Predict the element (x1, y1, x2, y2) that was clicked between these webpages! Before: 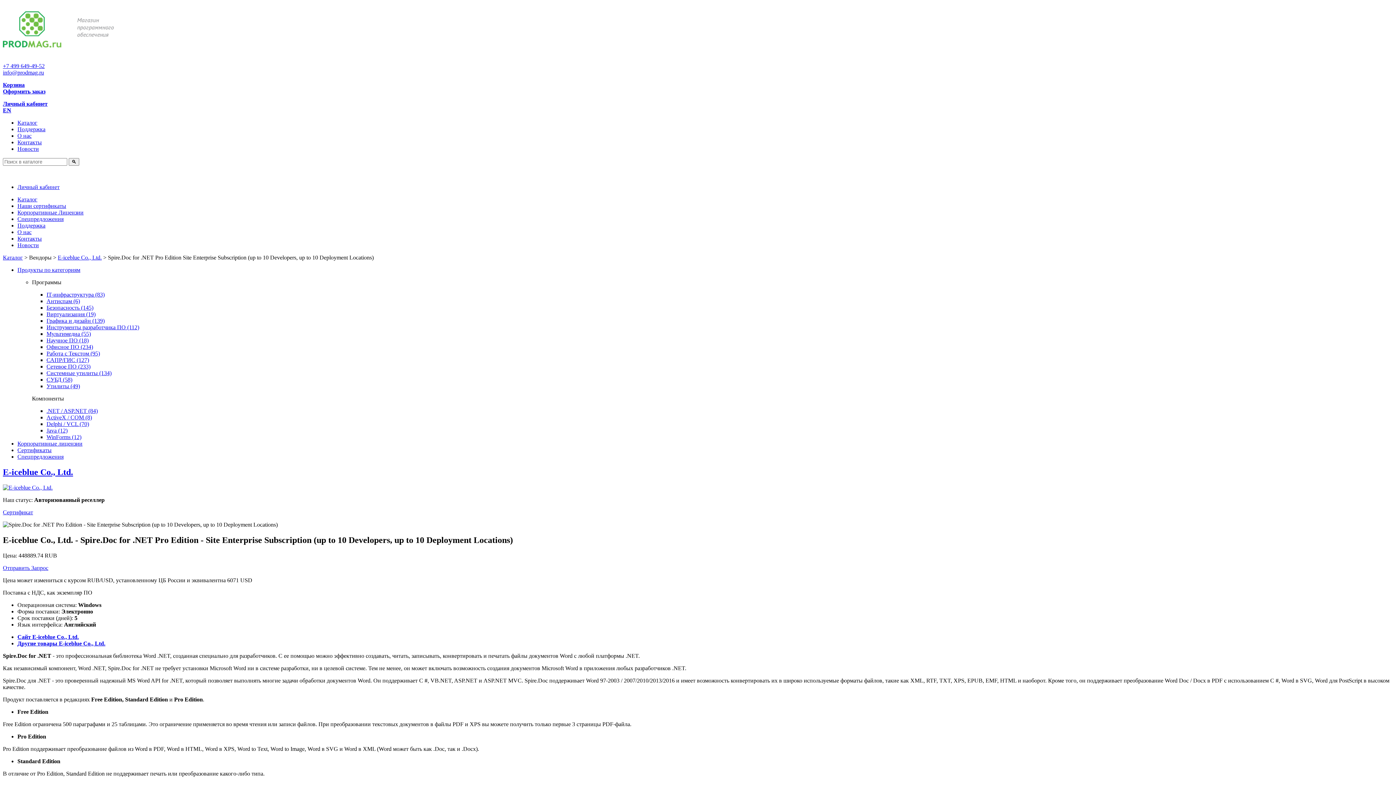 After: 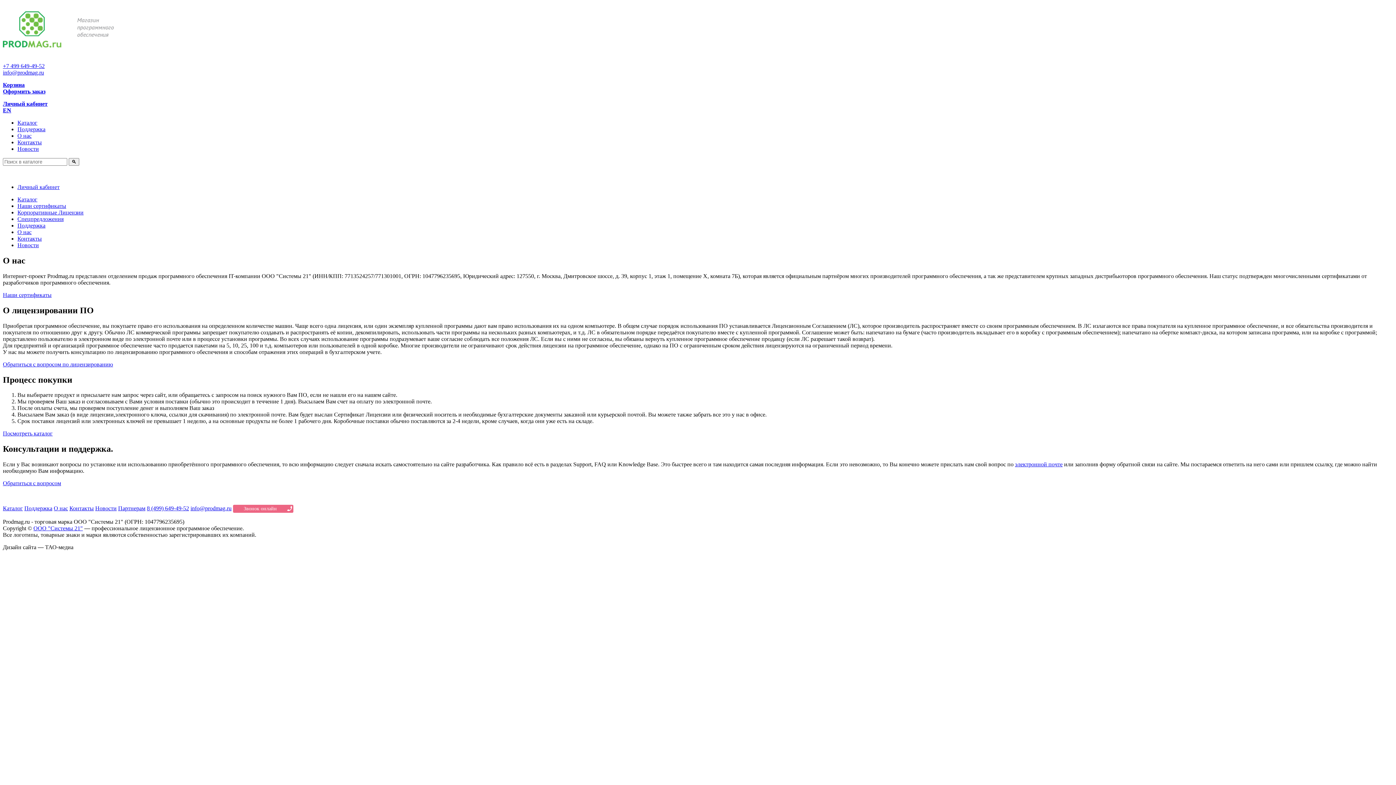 Action: bbox: (17, 132, 31, 138) label: О нас